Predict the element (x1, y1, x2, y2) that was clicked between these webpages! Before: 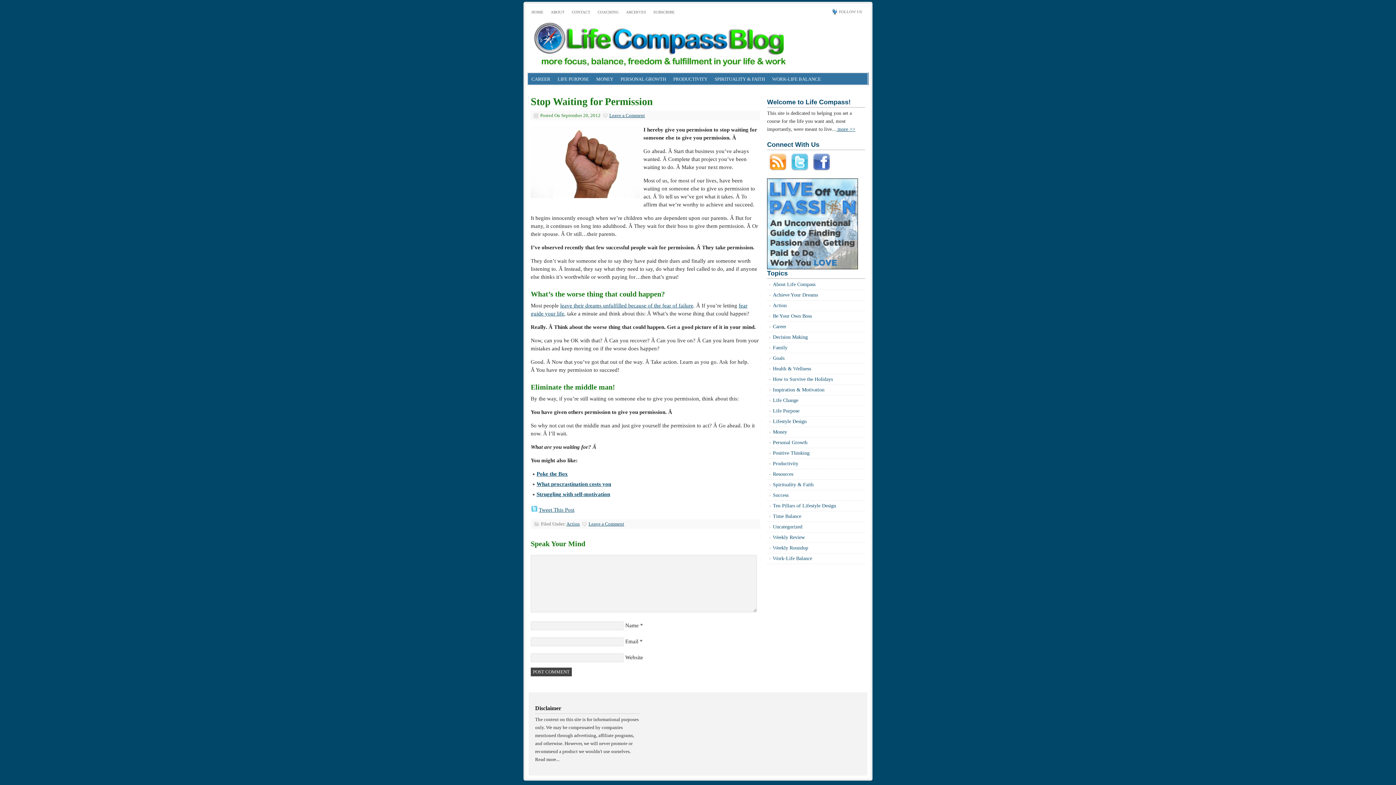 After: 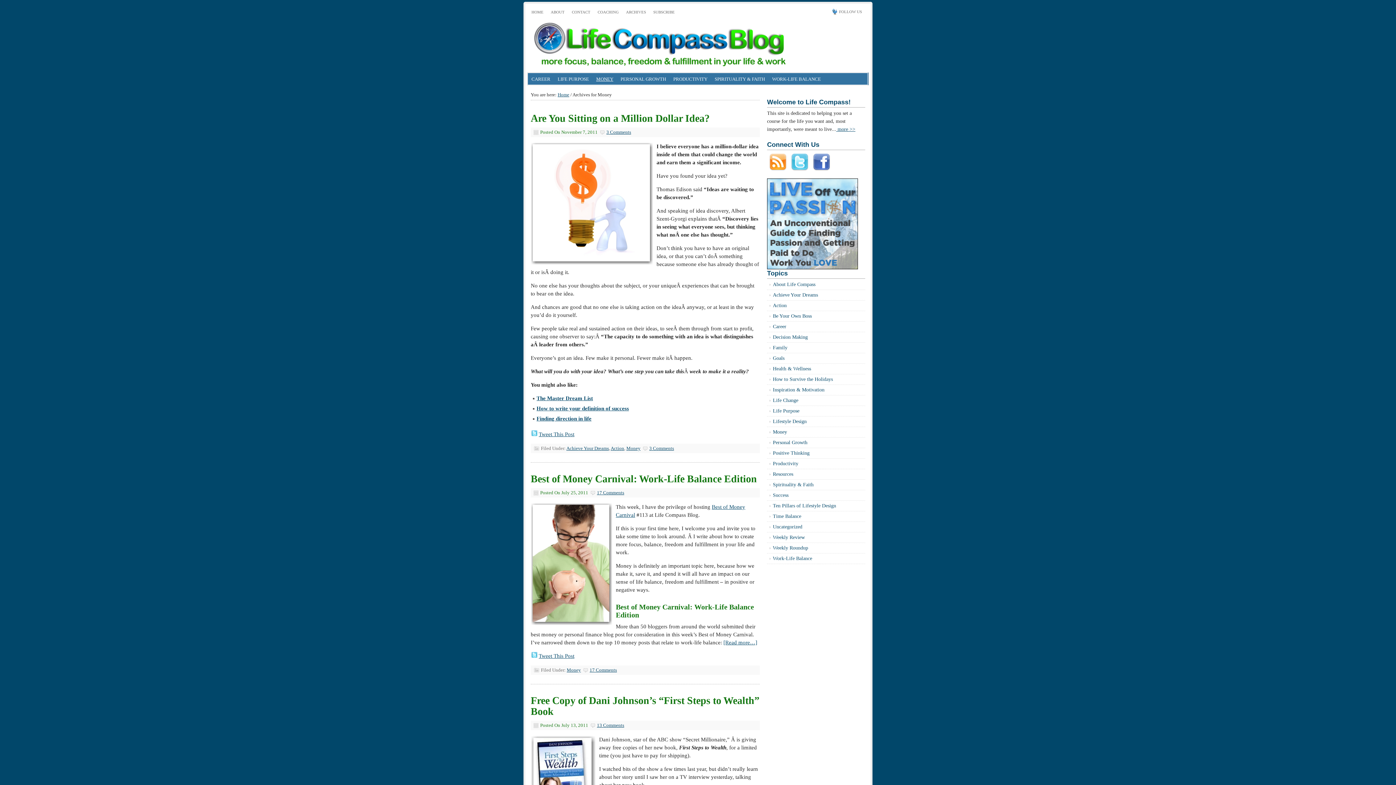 Action: bbox: (773, 429, 787, 434) label: Money